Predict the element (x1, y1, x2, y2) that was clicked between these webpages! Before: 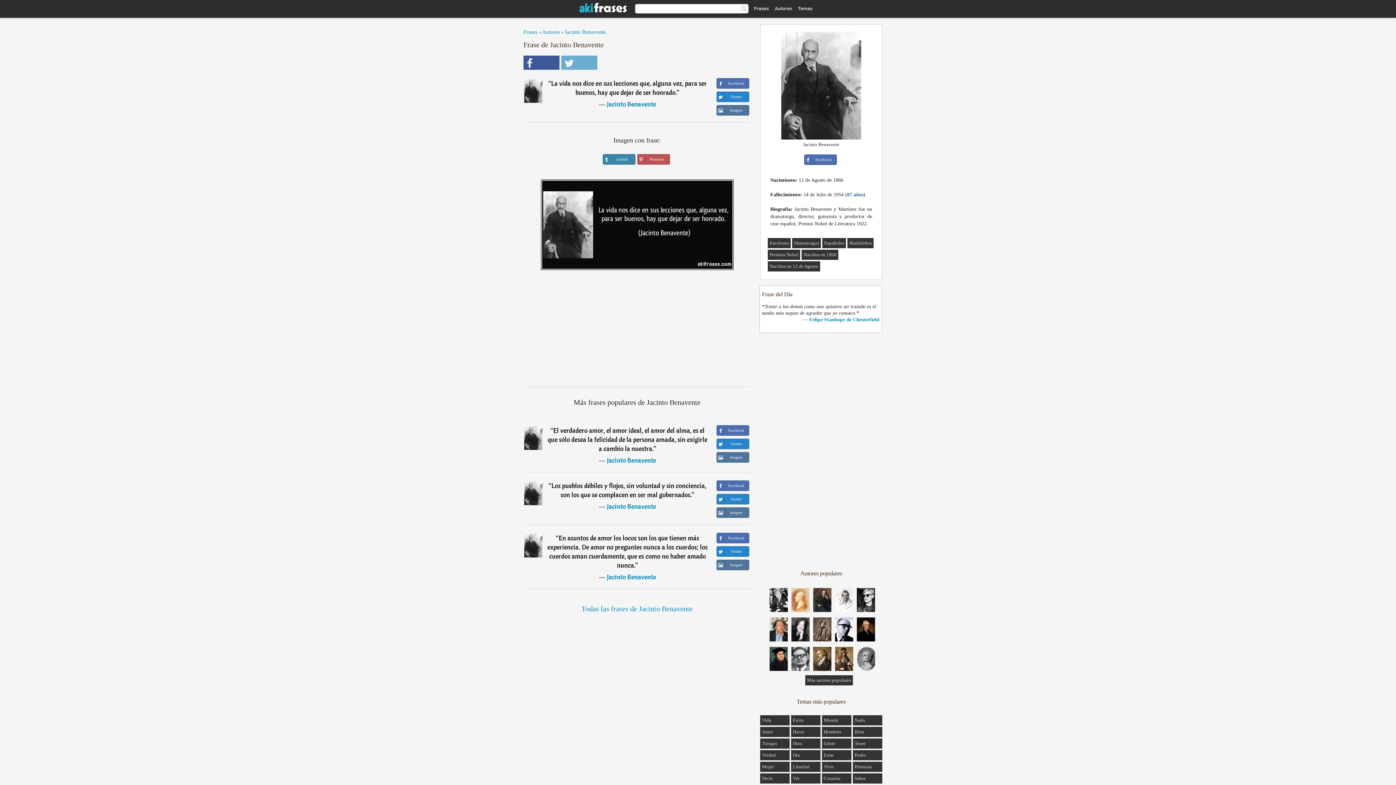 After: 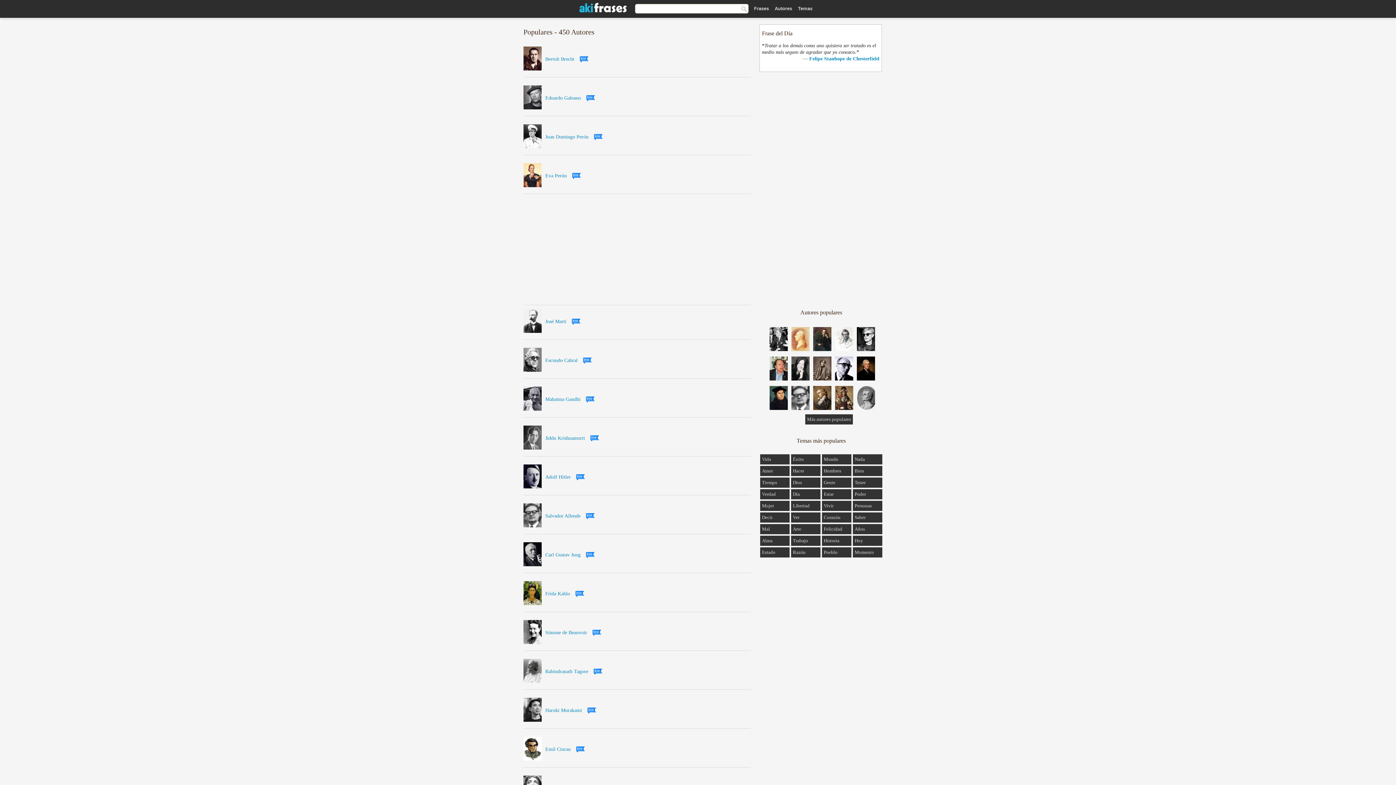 Action: bbox: (807, 677, 851, 683) label: Más autores populares